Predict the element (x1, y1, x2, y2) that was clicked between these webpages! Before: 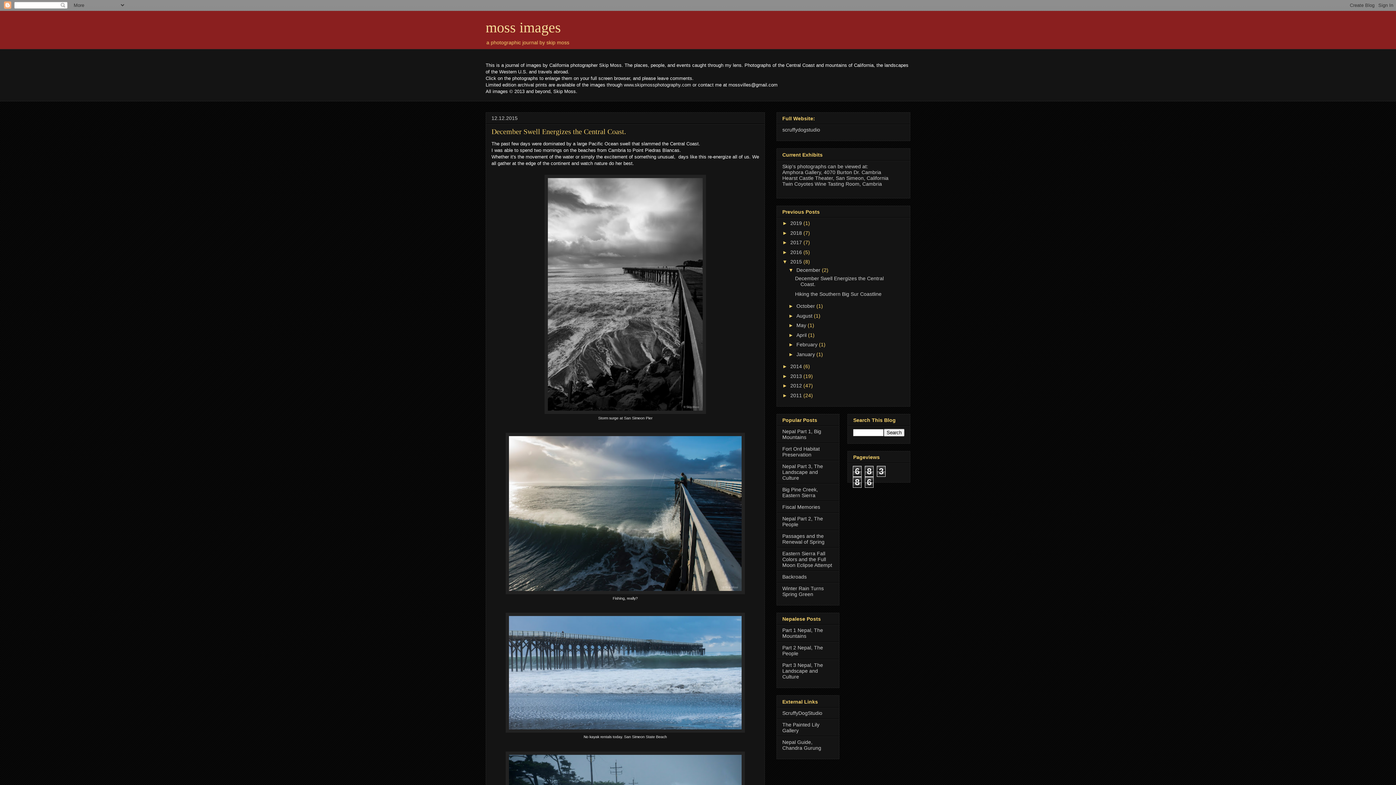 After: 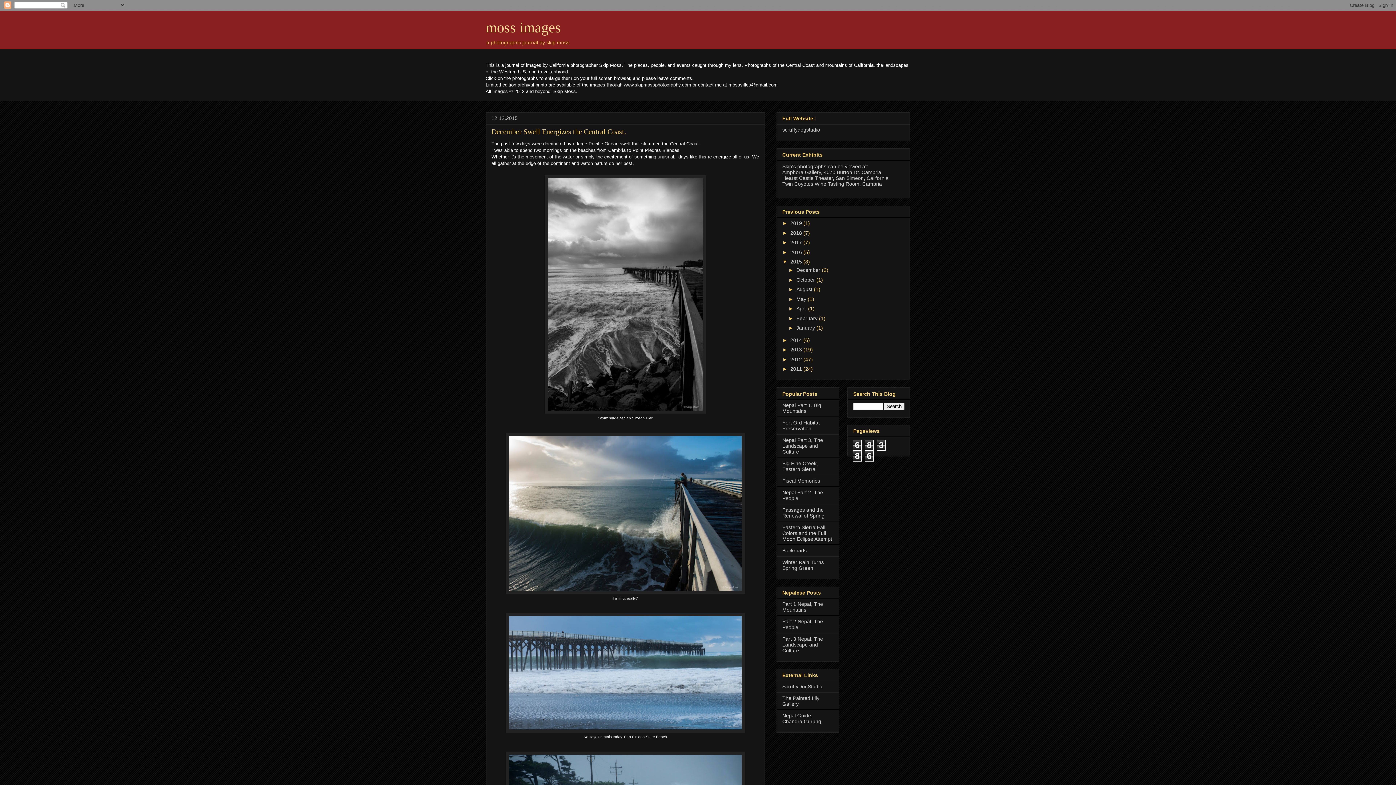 Action: label: ▼   bbox: (788, 267, 796, 273)